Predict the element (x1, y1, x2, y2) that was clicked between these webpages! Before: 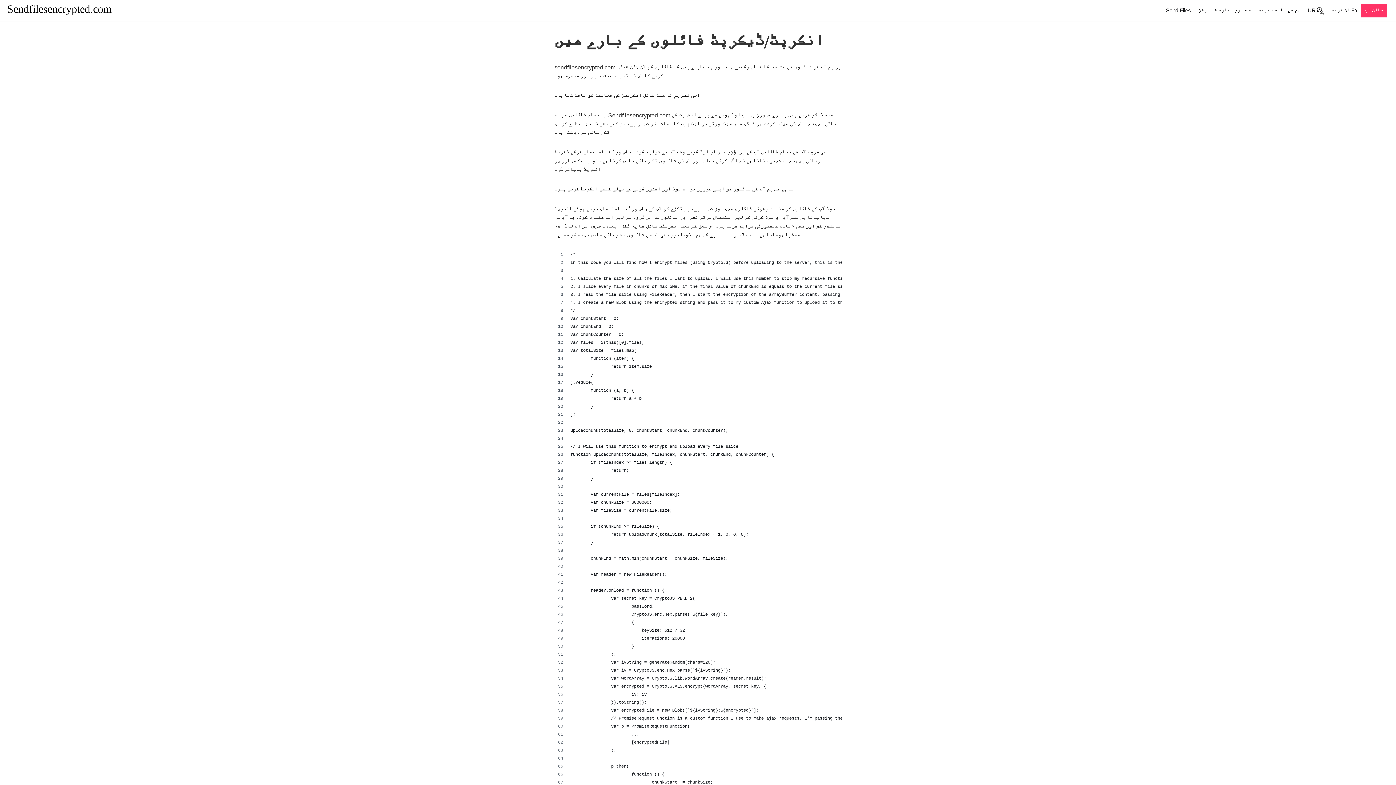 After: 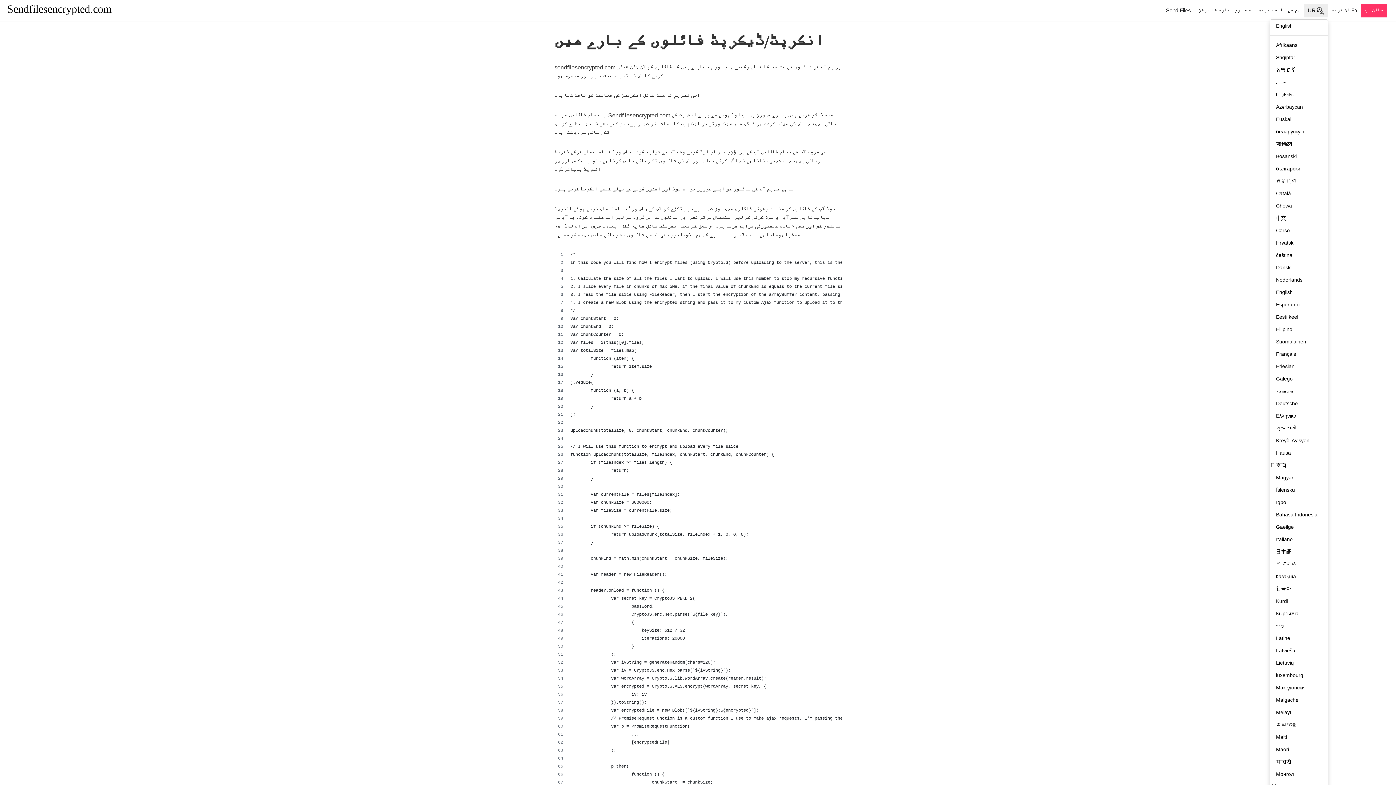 Action: bbox: (1304, 3, 1328, 17) label: UR 